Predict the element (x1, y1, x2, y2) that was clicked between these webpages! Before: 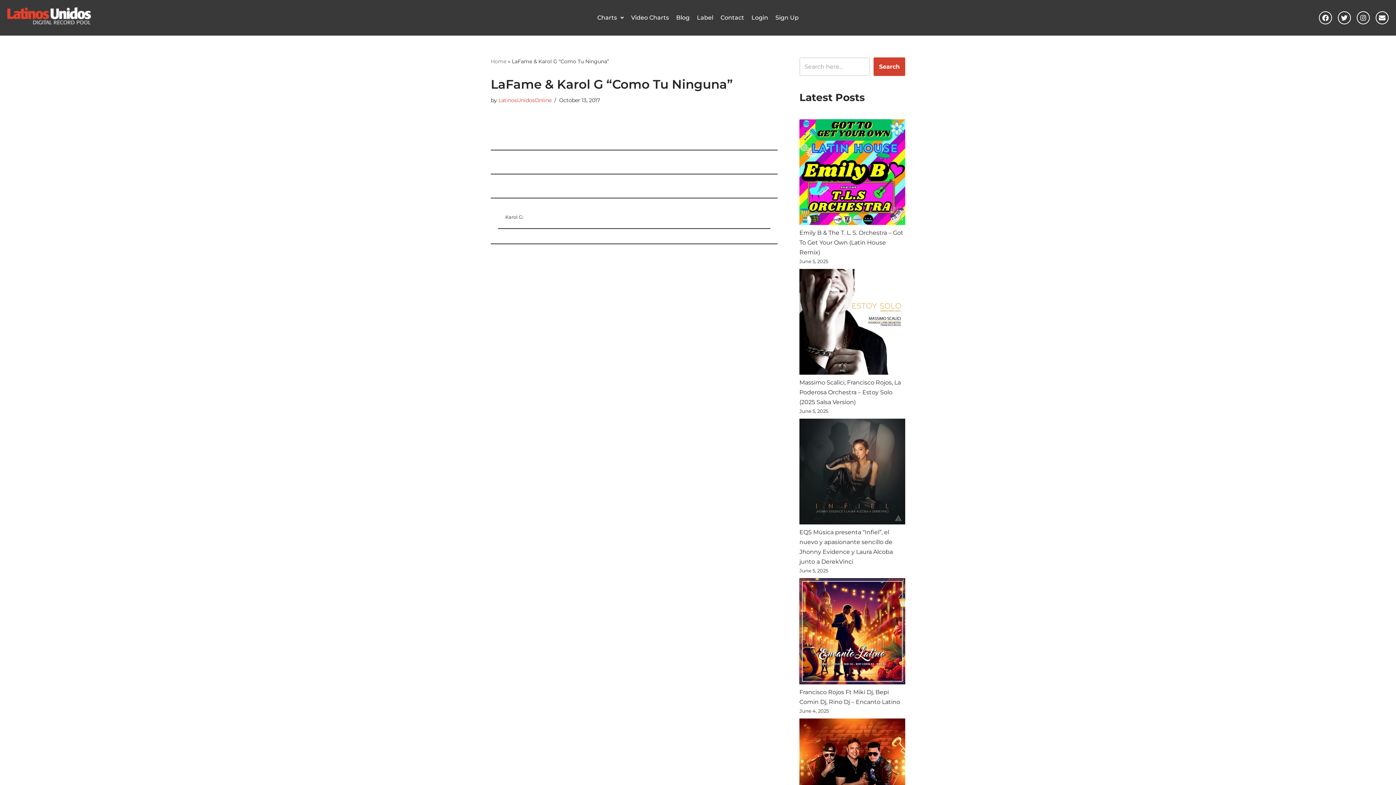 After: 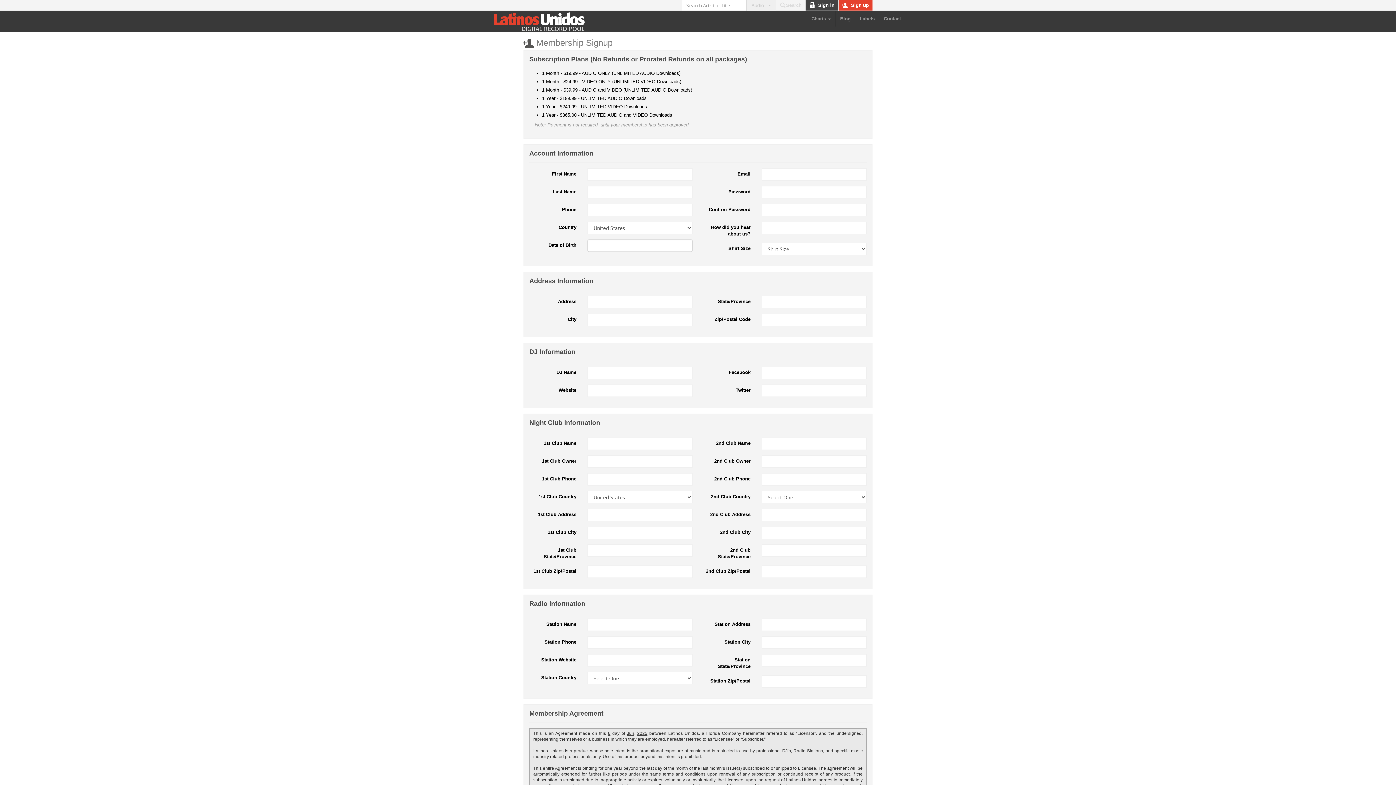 Action: label: Sign Up bbox: (772, 11, 802, 24)